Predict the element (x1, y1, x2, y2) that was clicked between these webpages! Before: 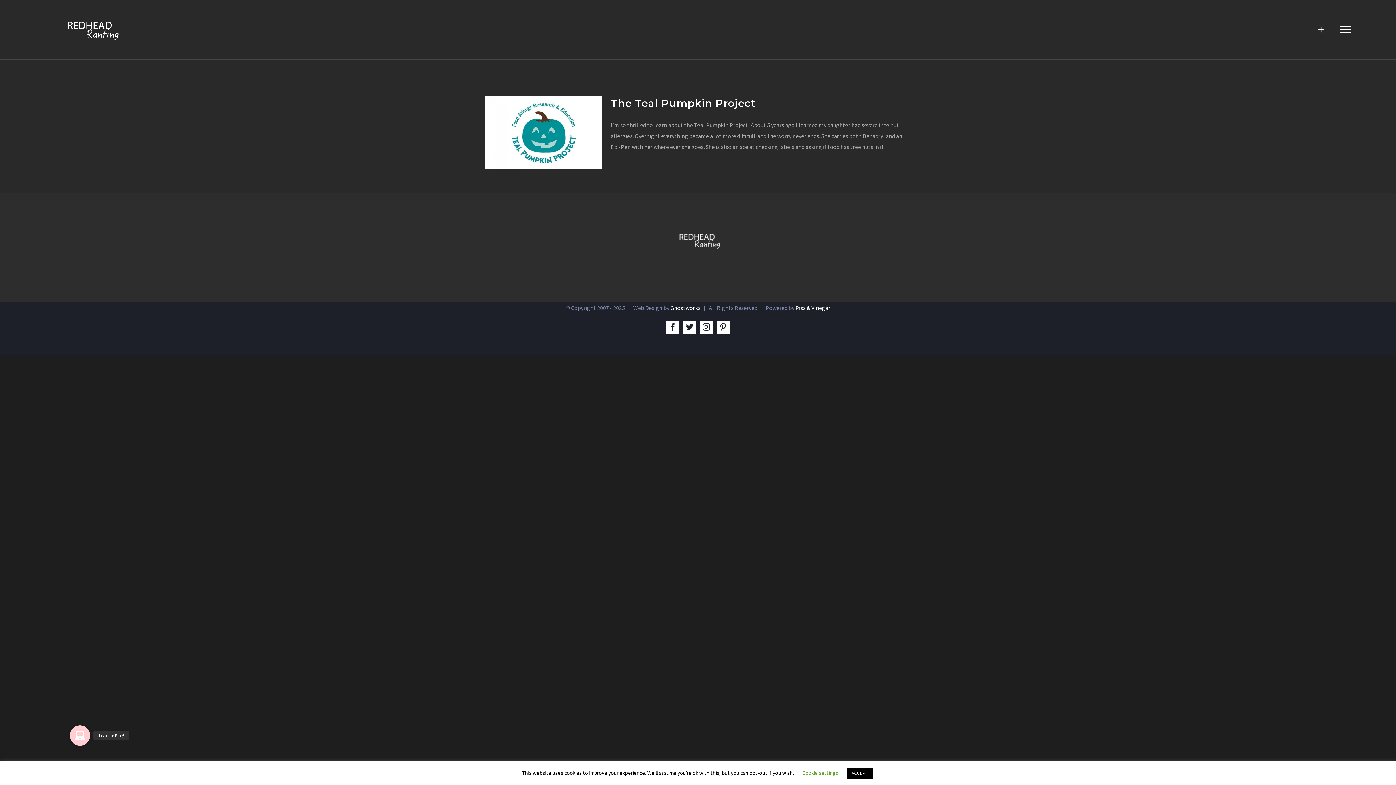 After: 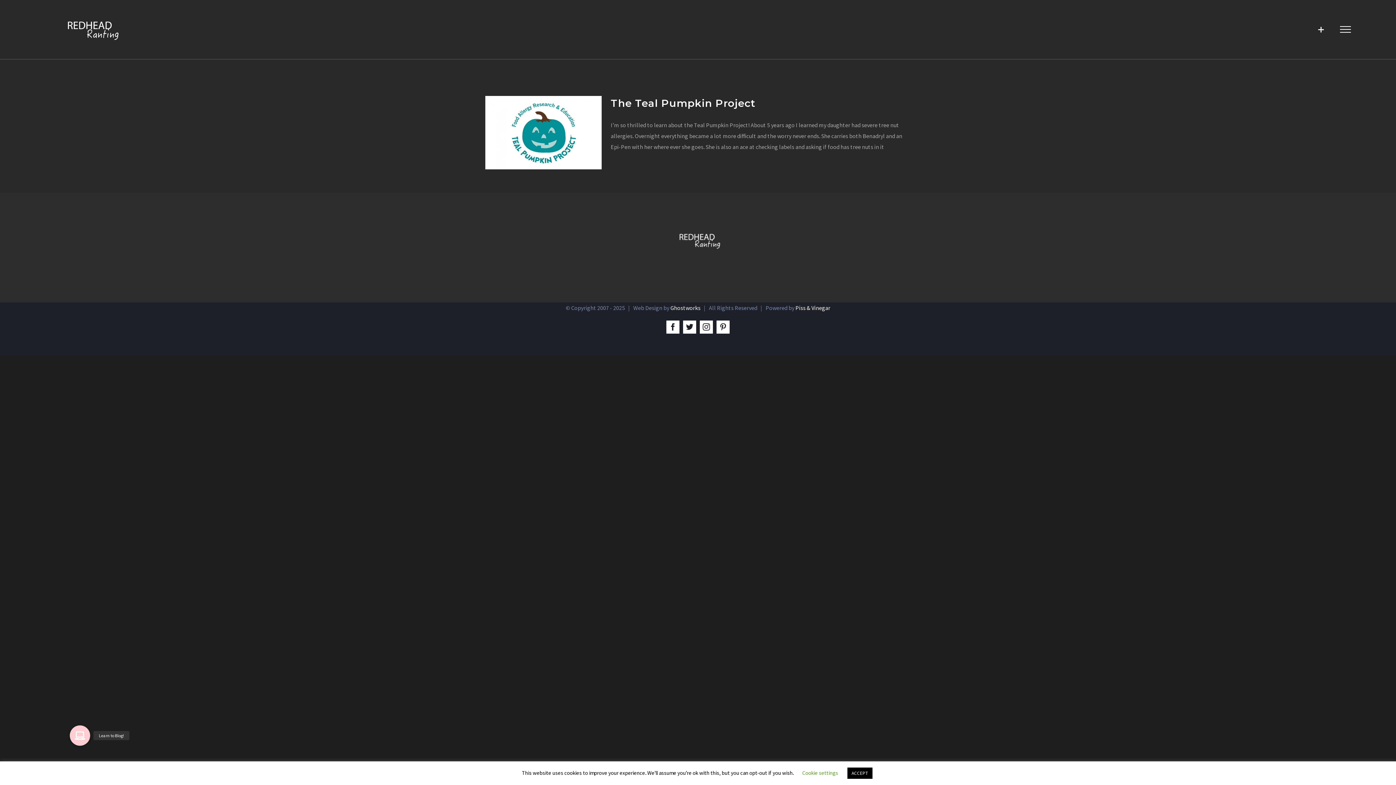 Action: label: Ghostworks bbox: (670, 304, 700, 311)